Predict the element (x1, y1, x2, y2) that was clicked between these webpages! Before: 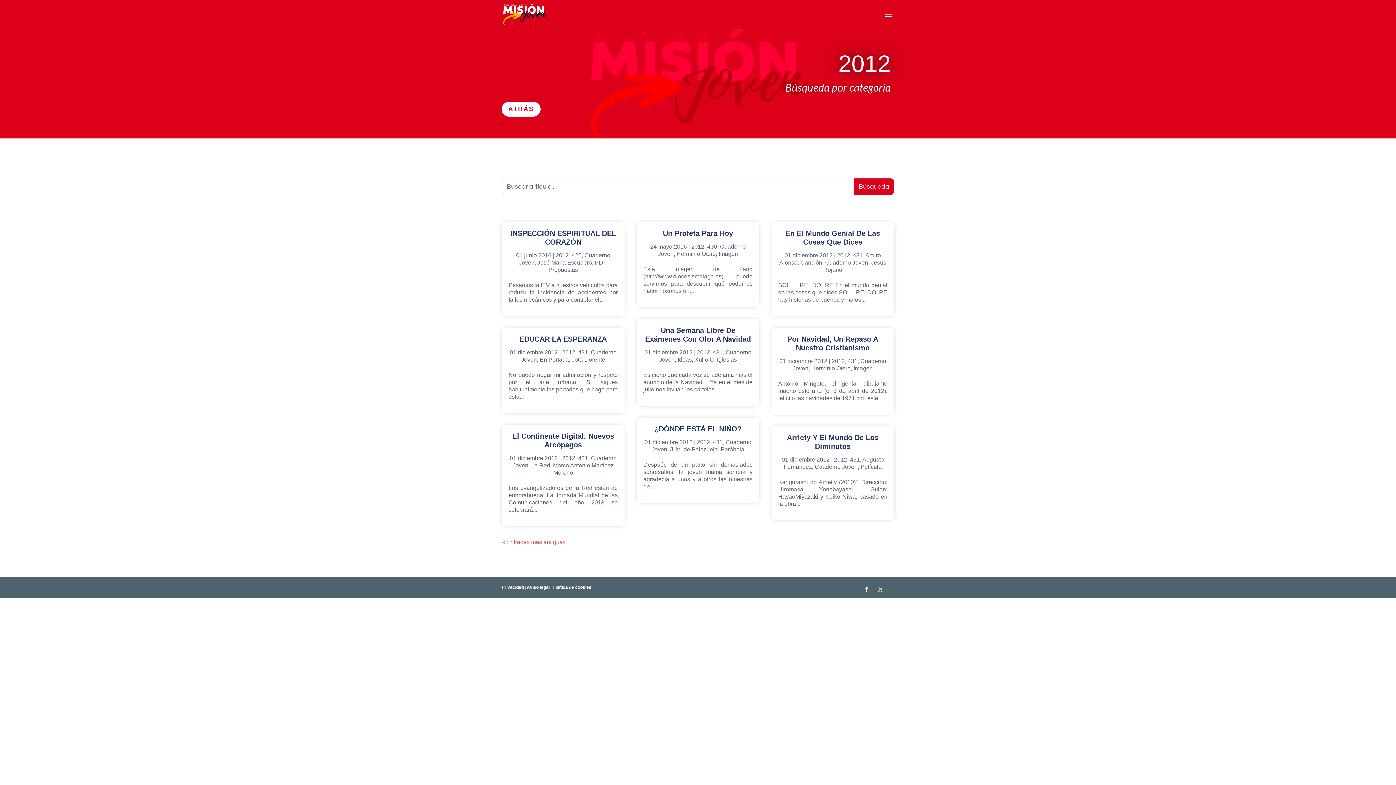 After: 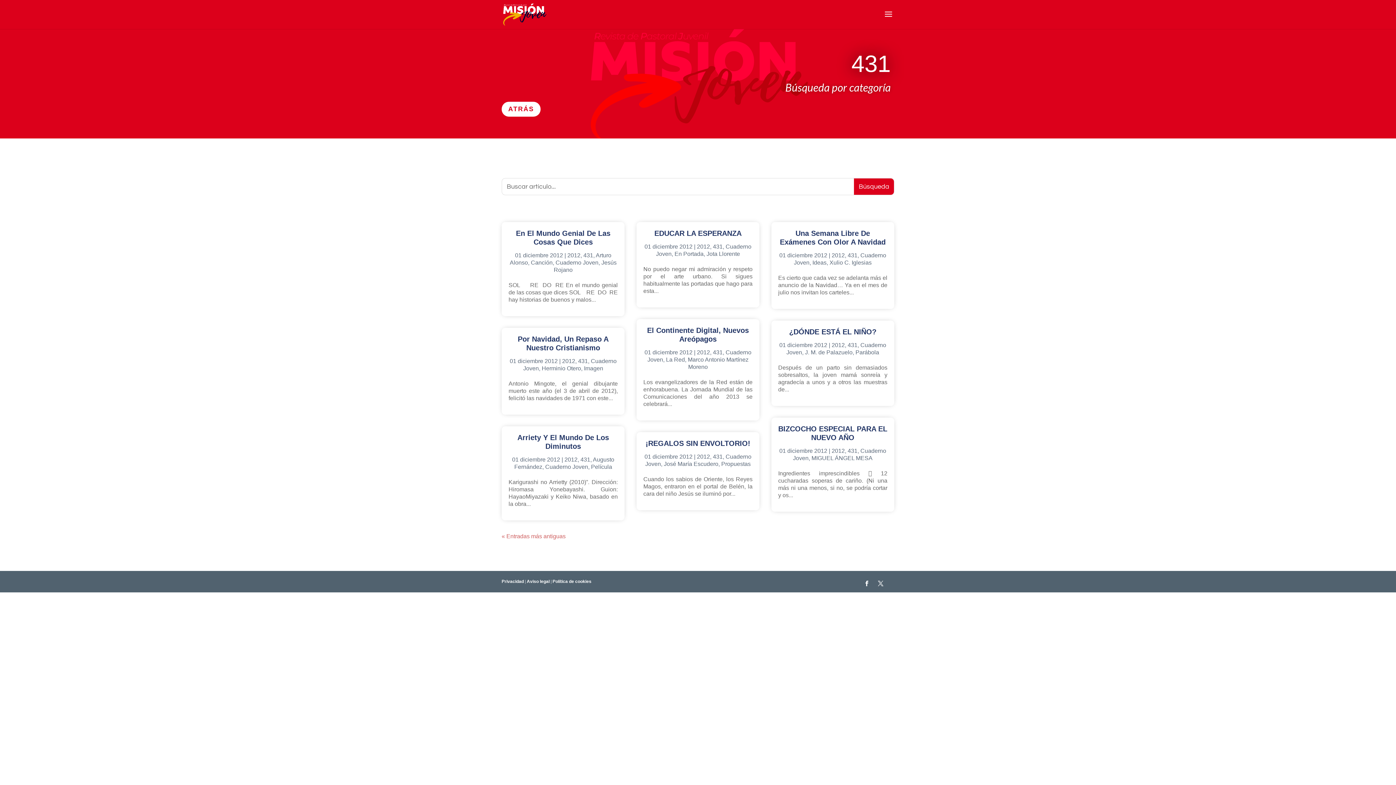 Action: bbox: (853, 252, 863, 258) label: 431